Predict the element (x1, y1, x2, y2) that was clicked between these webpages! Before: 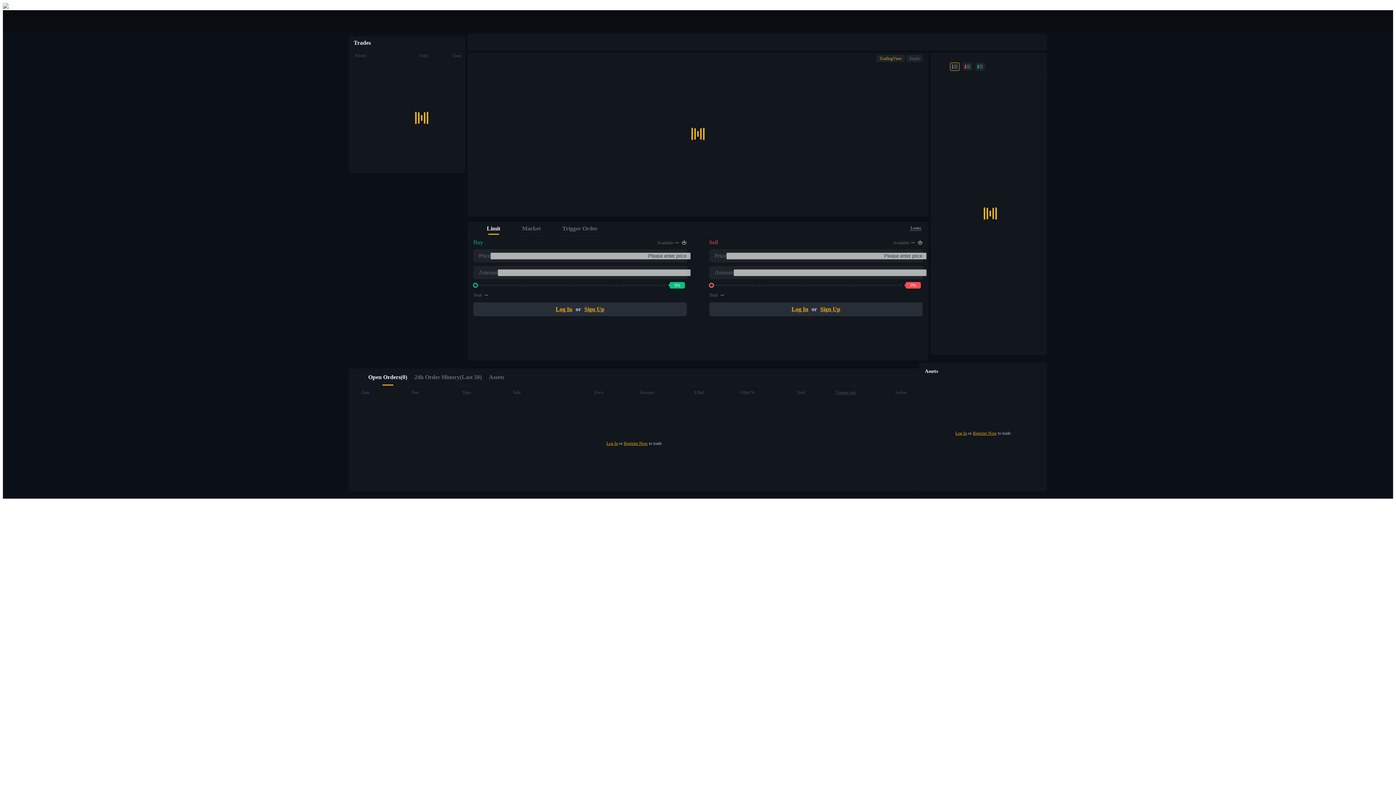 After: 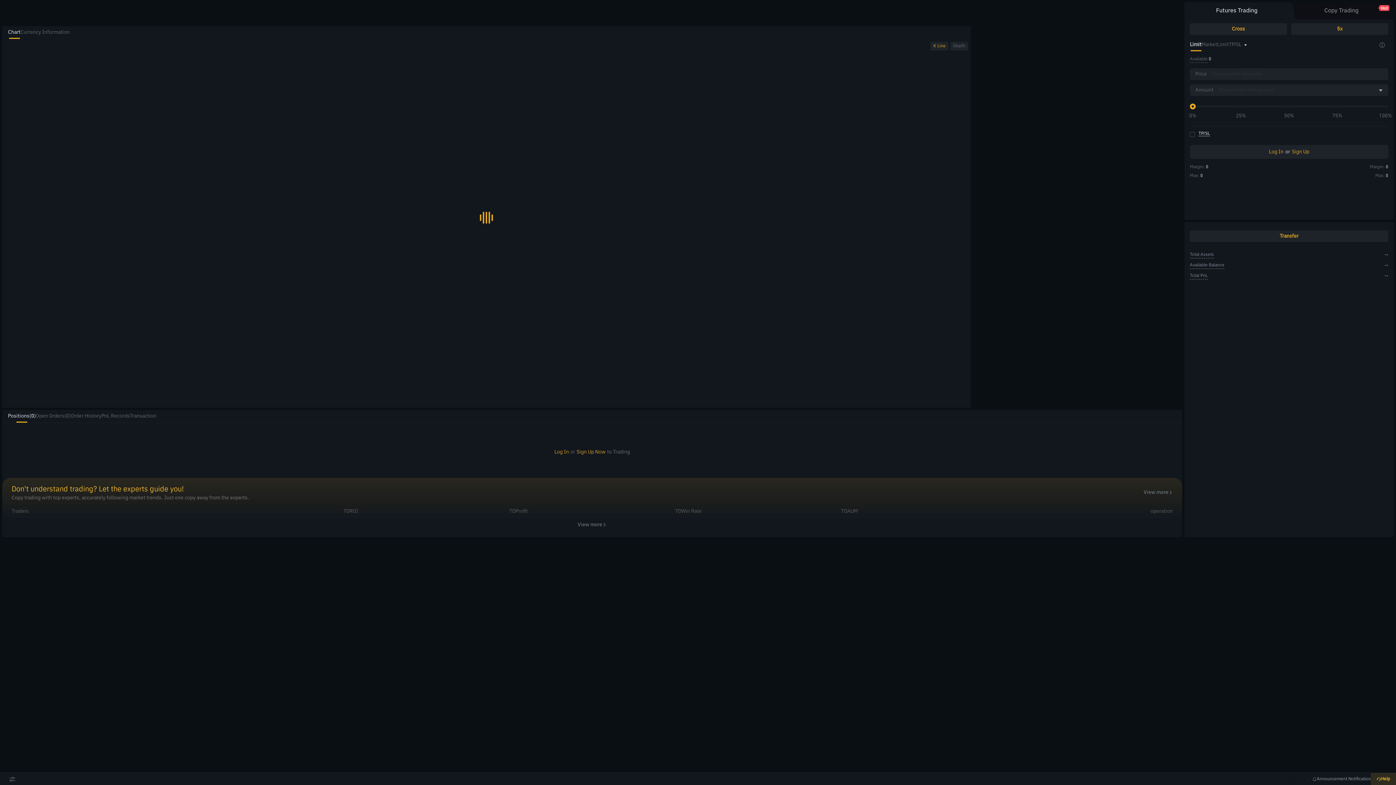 Action: bbox: (17, 375, 1393, 406) label: USDT Futures

Futures using USDT as the collateral